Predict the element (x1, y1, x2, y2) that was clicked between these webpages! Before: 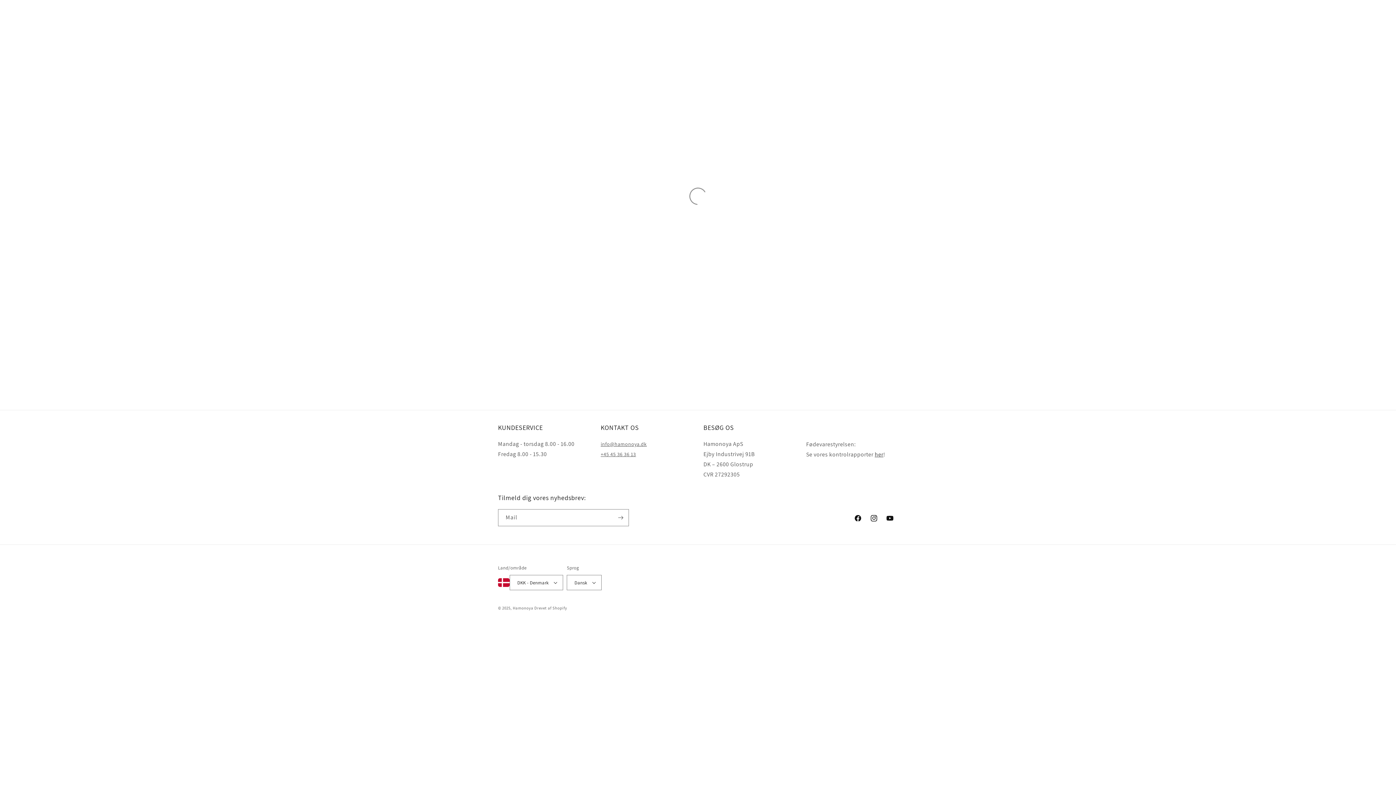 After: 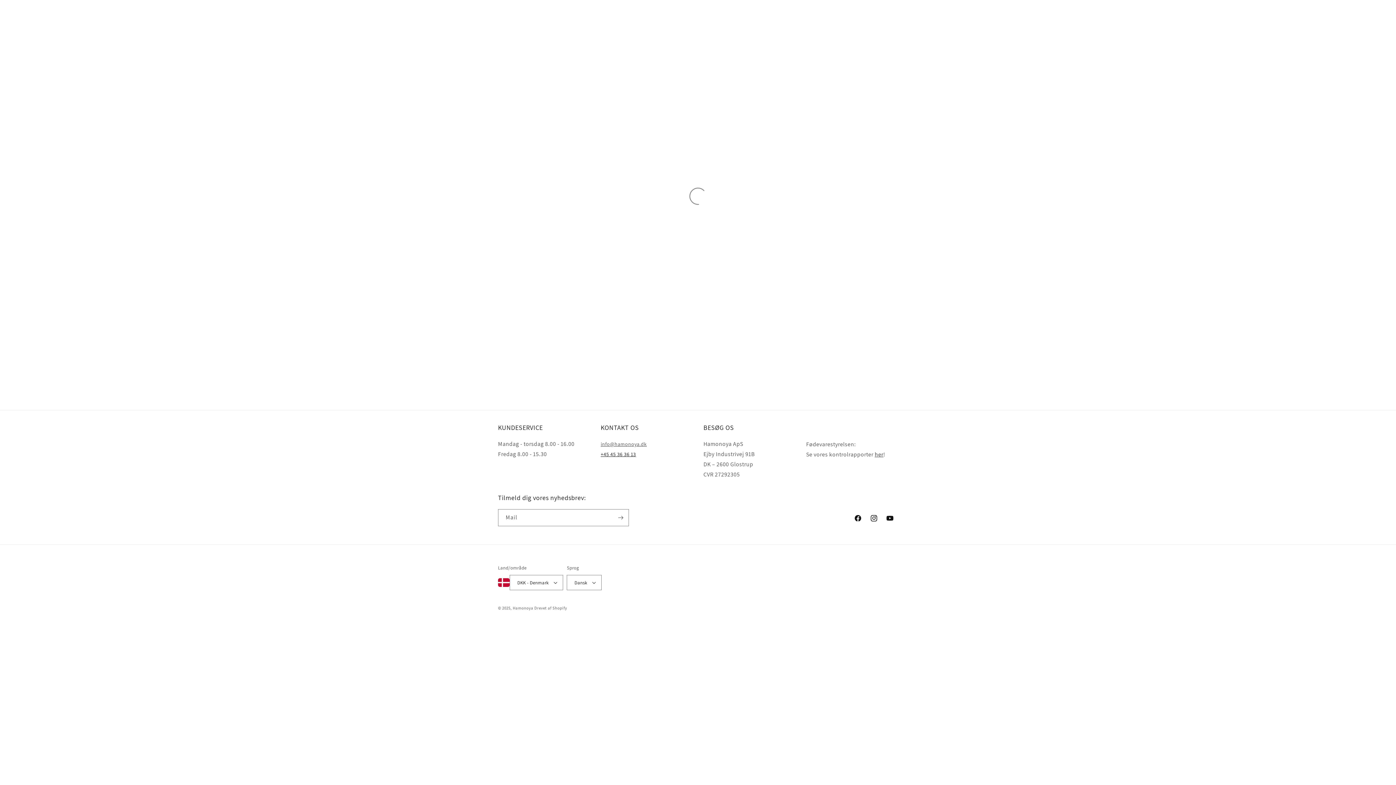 Action: label: +45 45 36 36 13 bbox: (600, 450, 636, 459)